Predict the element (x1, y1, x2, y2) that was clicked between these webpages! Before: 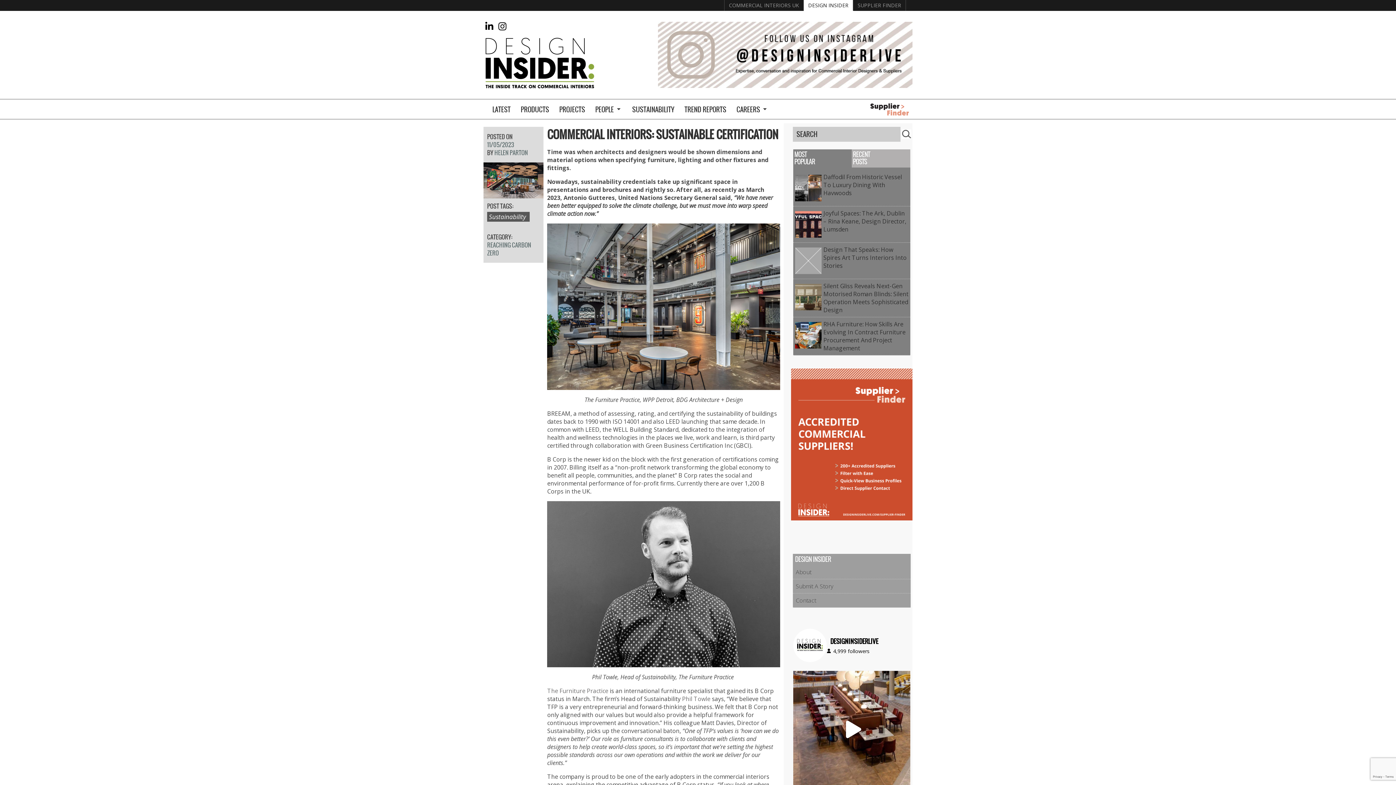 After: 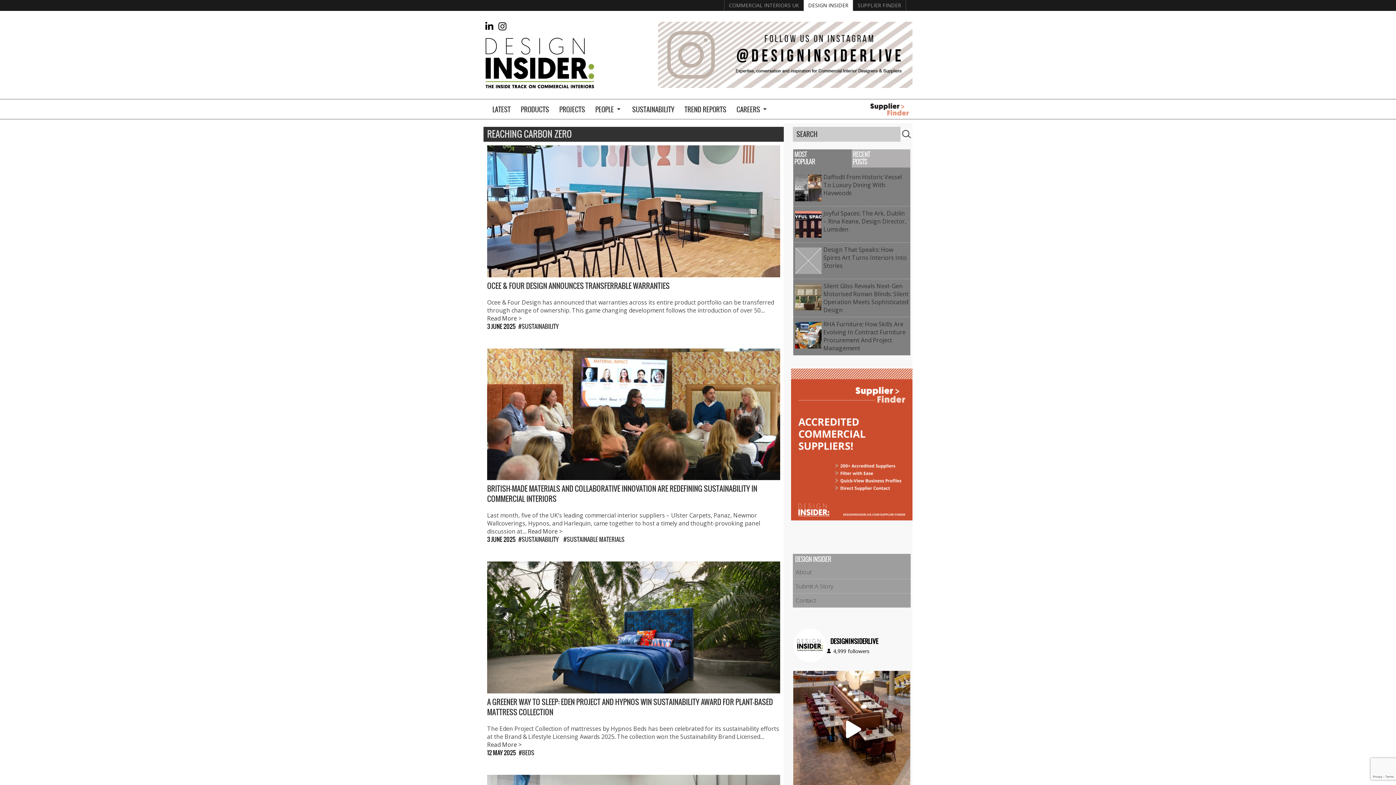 Action: bbox: (627, 99, 679, 118) label: SUSTAINABILITY